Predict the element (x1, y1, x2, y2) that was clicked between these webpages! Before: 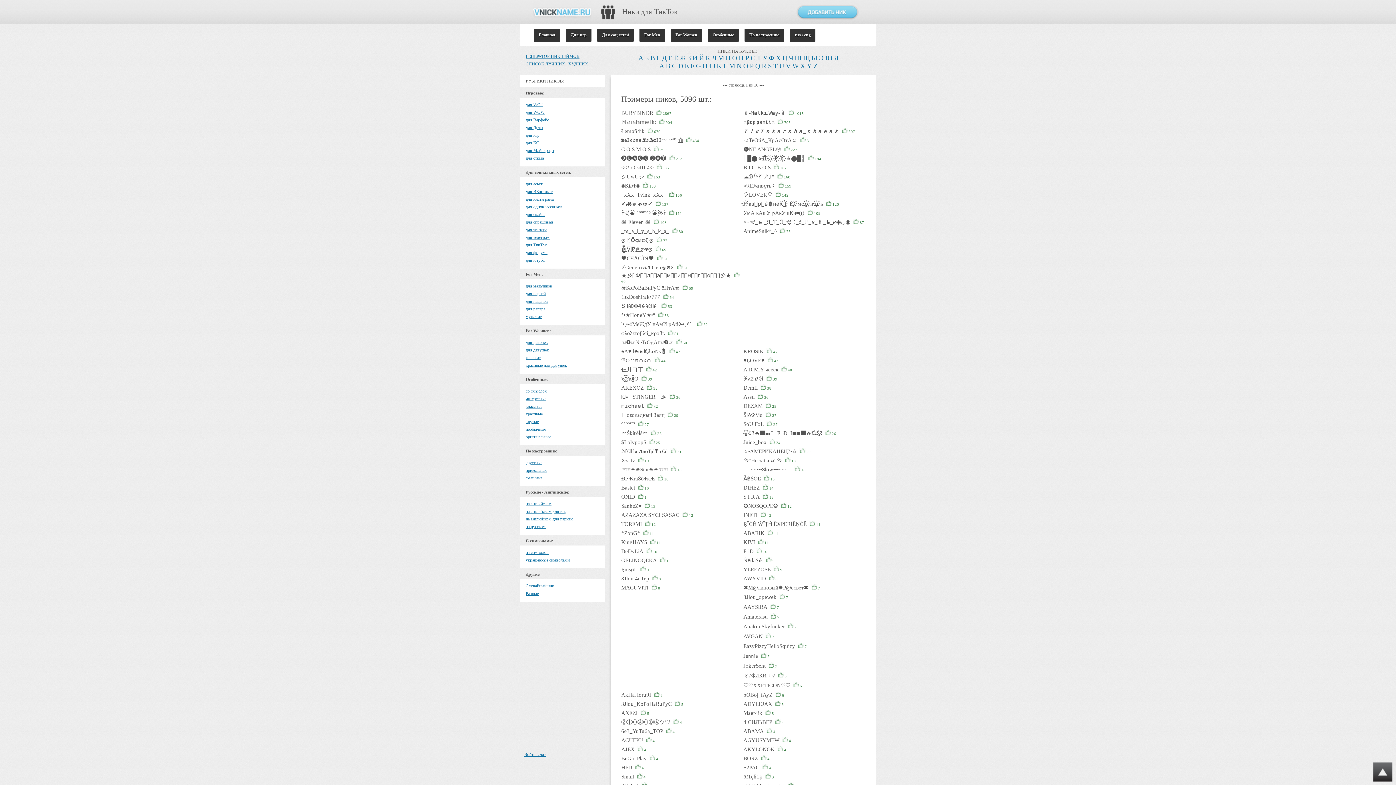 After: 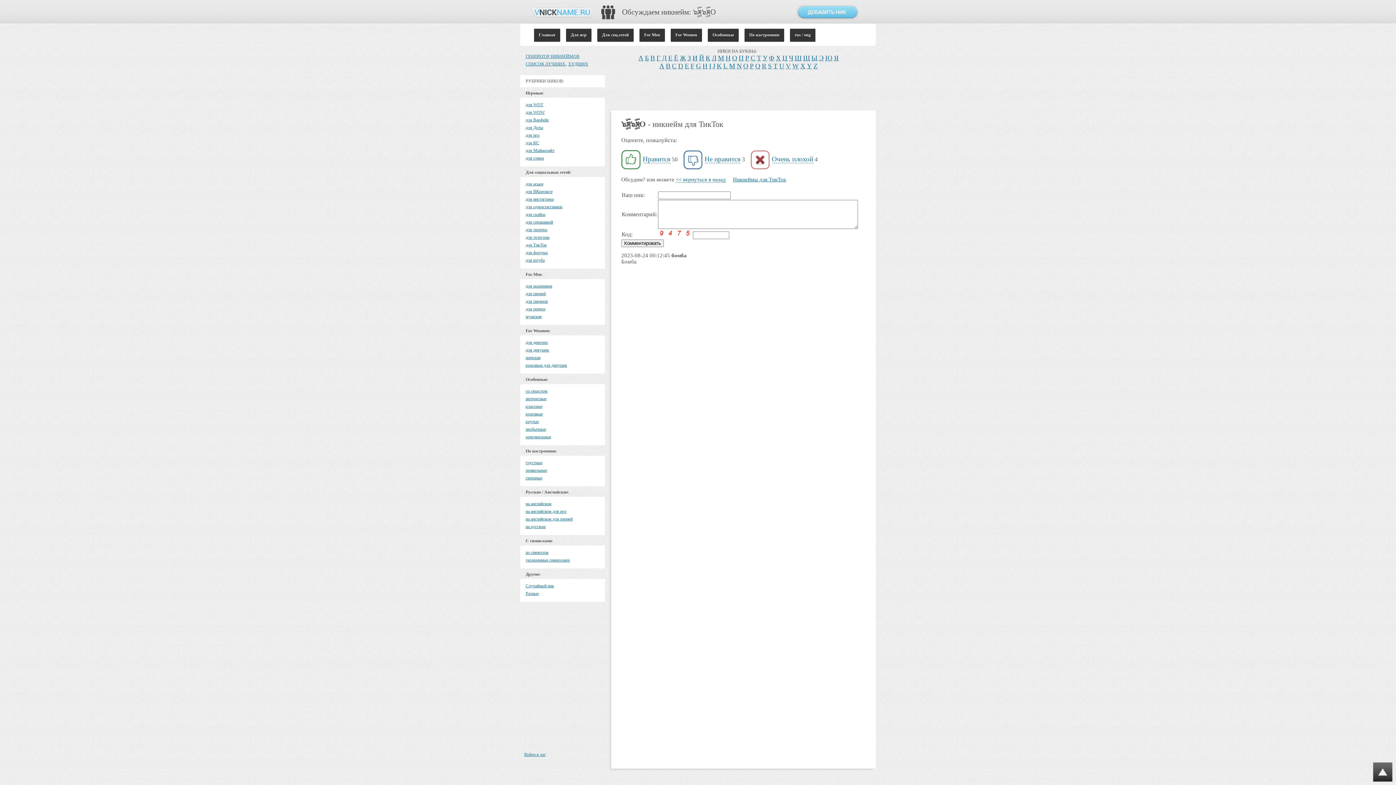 Action: bbox: (621, 376, 638, 381) label: ๖ۣۜℜ๖ۣۜℜO